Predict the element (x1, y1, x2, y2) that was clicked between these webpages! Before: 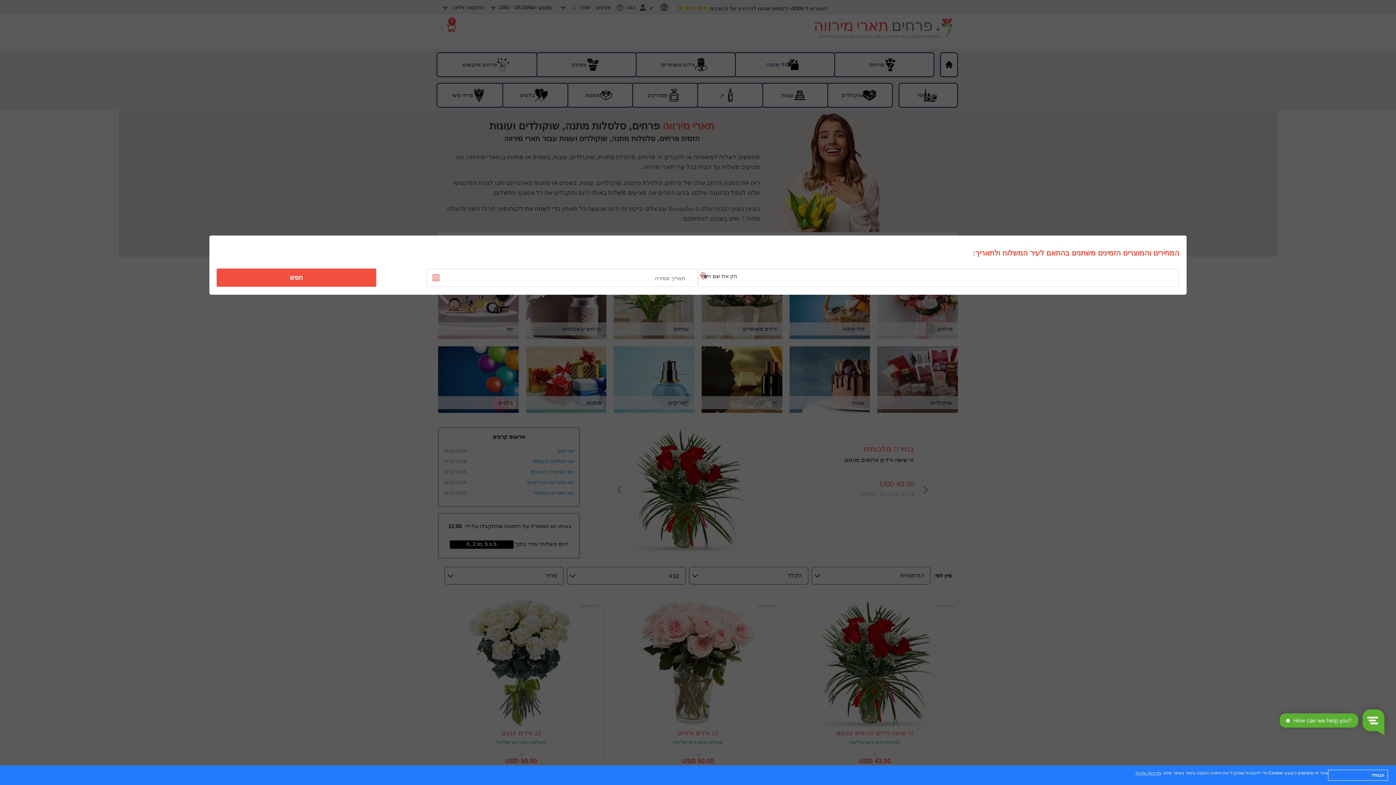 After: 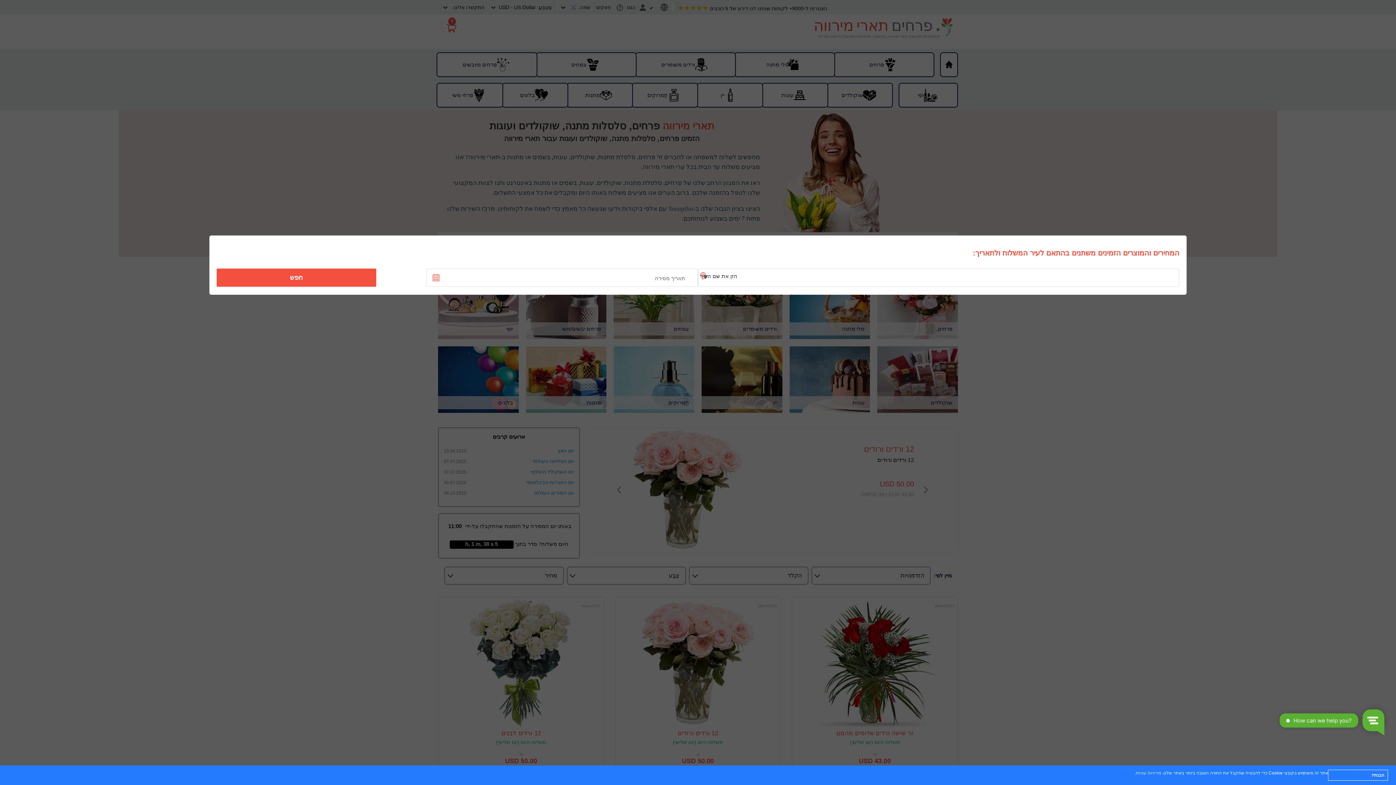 Action: bbox: (1136, 771, 1161, 776) label: מדיניות עוגיות